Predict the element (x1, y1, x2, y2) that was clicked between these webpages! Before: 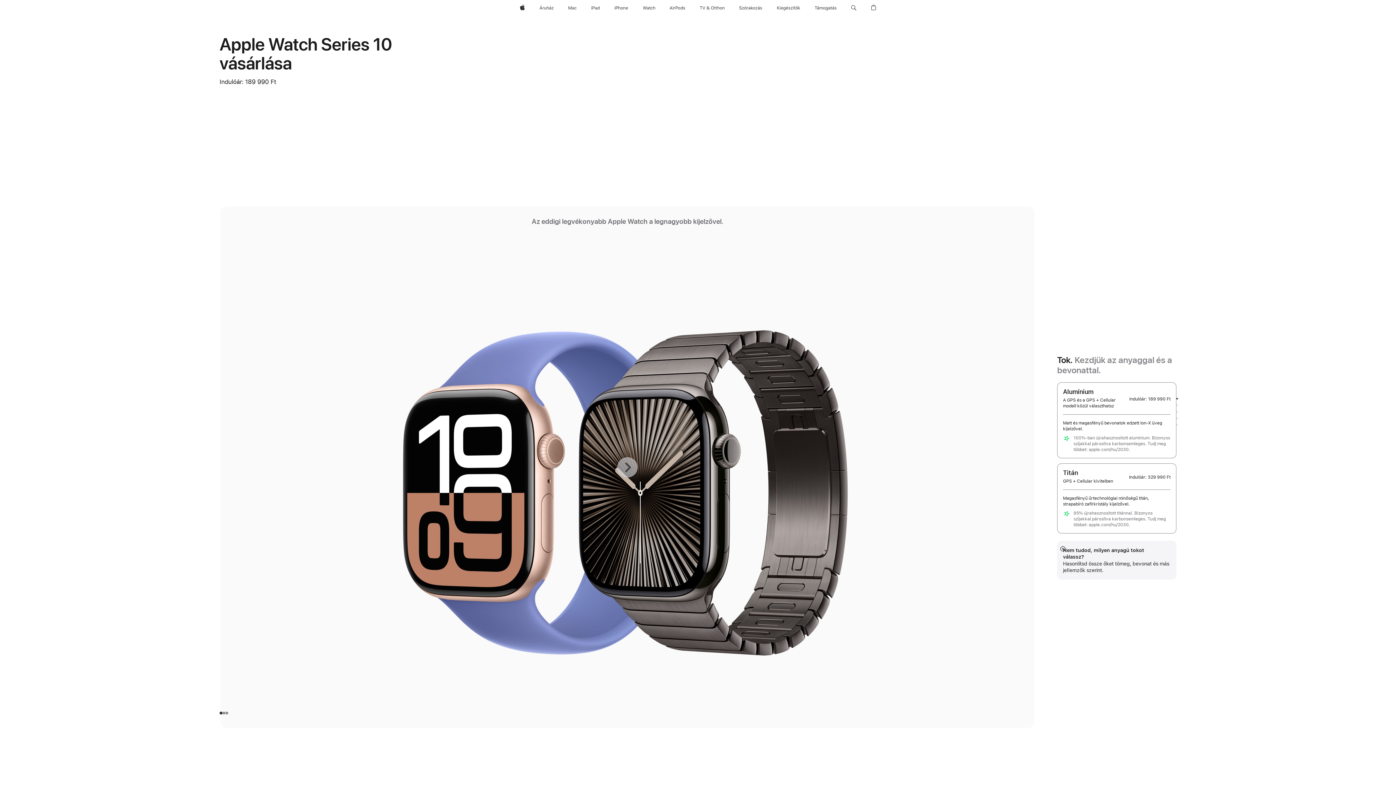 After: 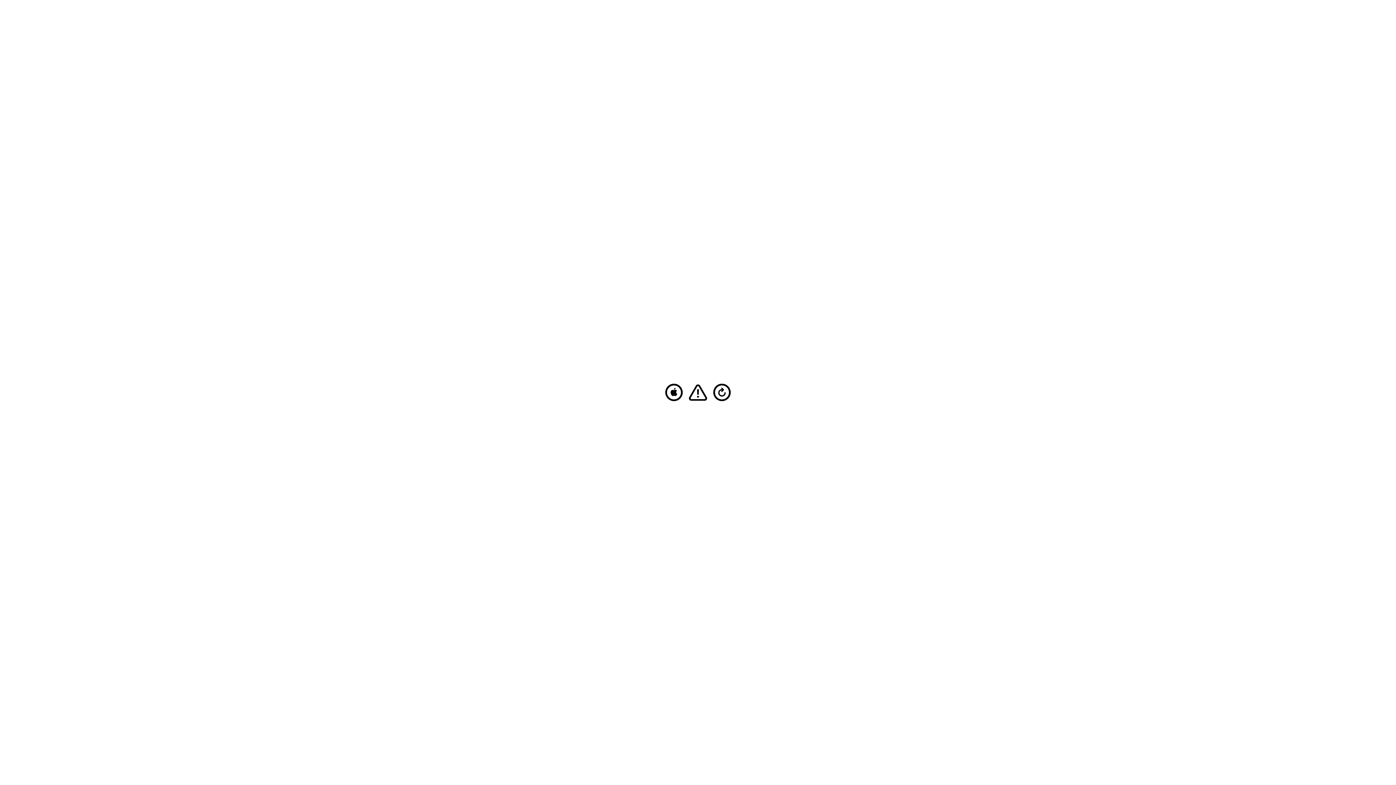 Action: label: Mac bbox: (565, 0, 579, 16)